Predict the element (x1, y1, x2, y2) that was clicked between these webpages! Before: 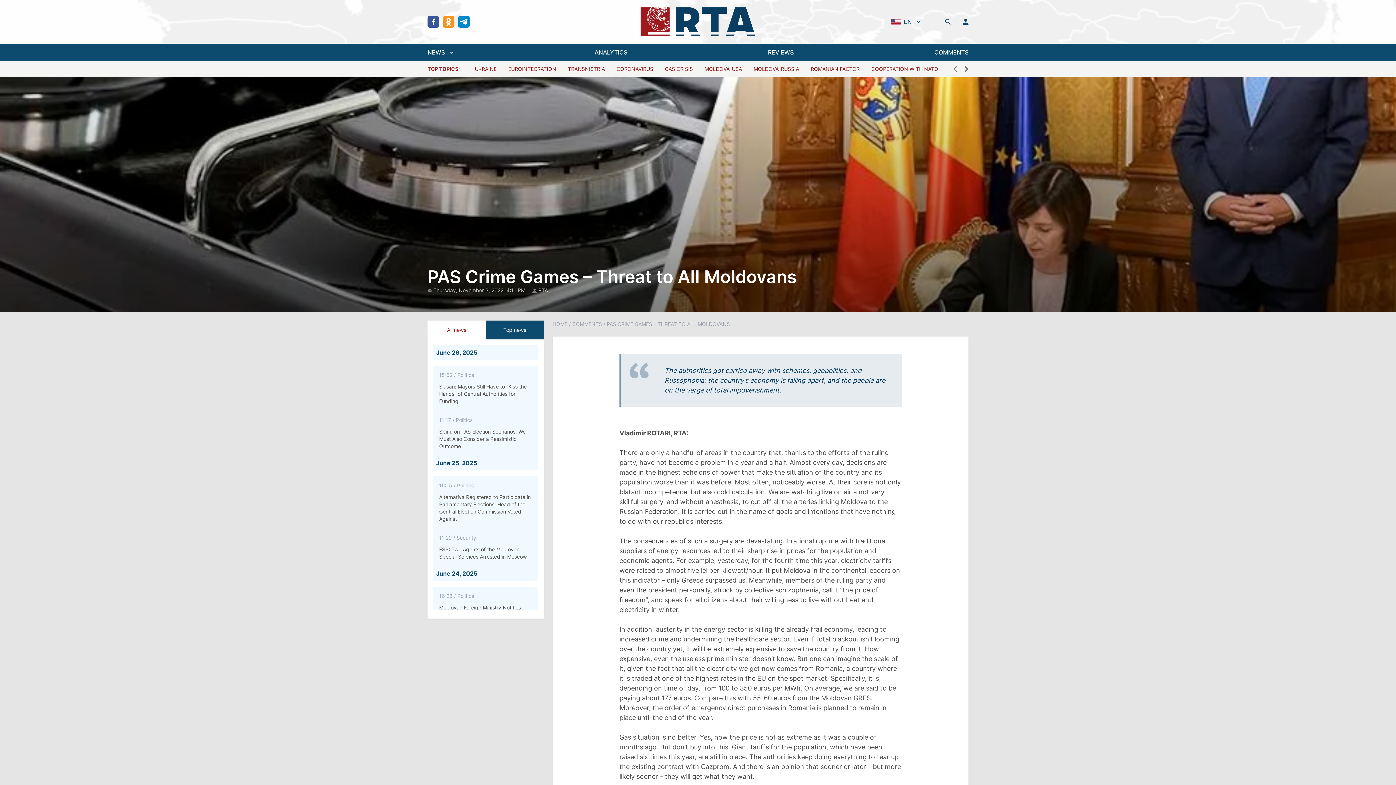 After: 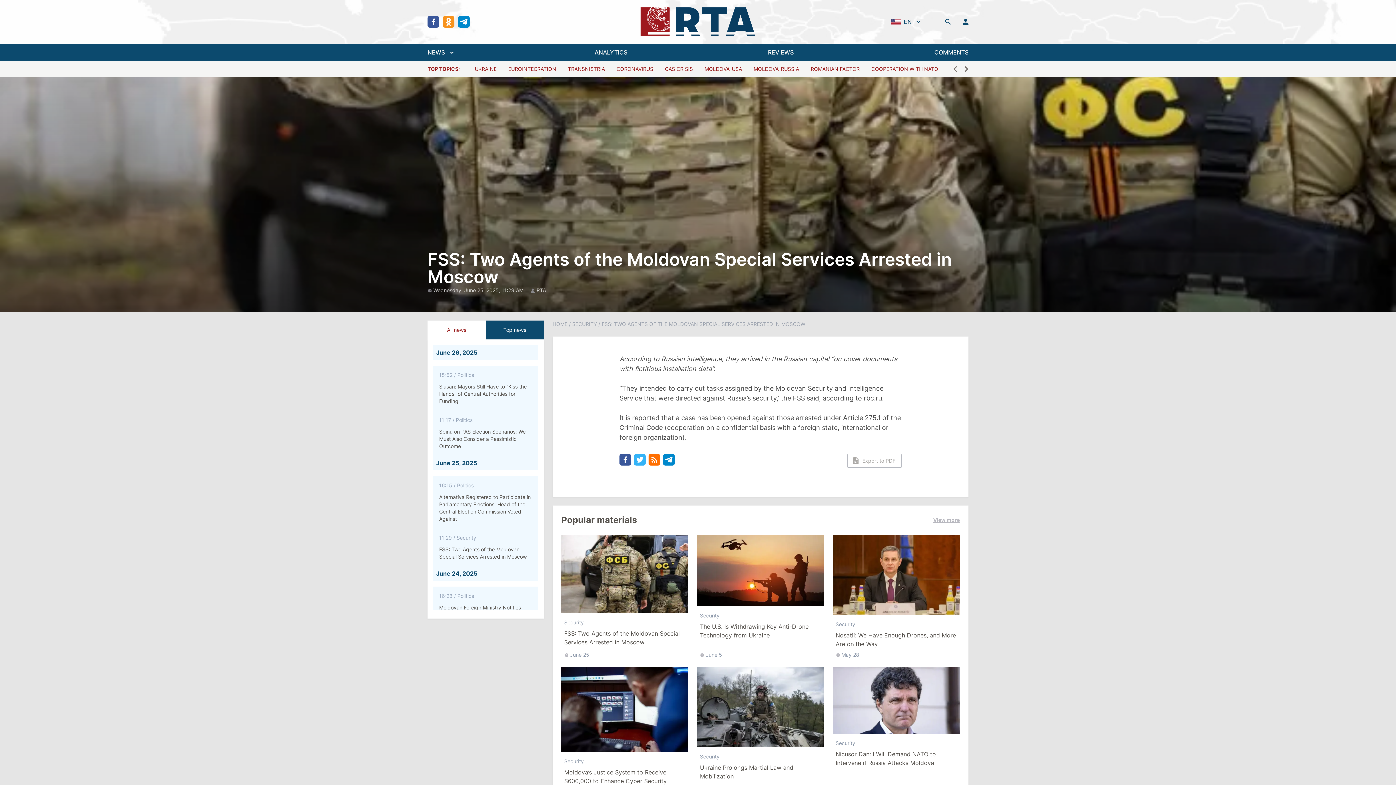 Action: bbox: (433, 528, 538, 566) label: 11:29 / Security
FSS: Two Agents of the Moldovan Special Services Arrested in Moscow